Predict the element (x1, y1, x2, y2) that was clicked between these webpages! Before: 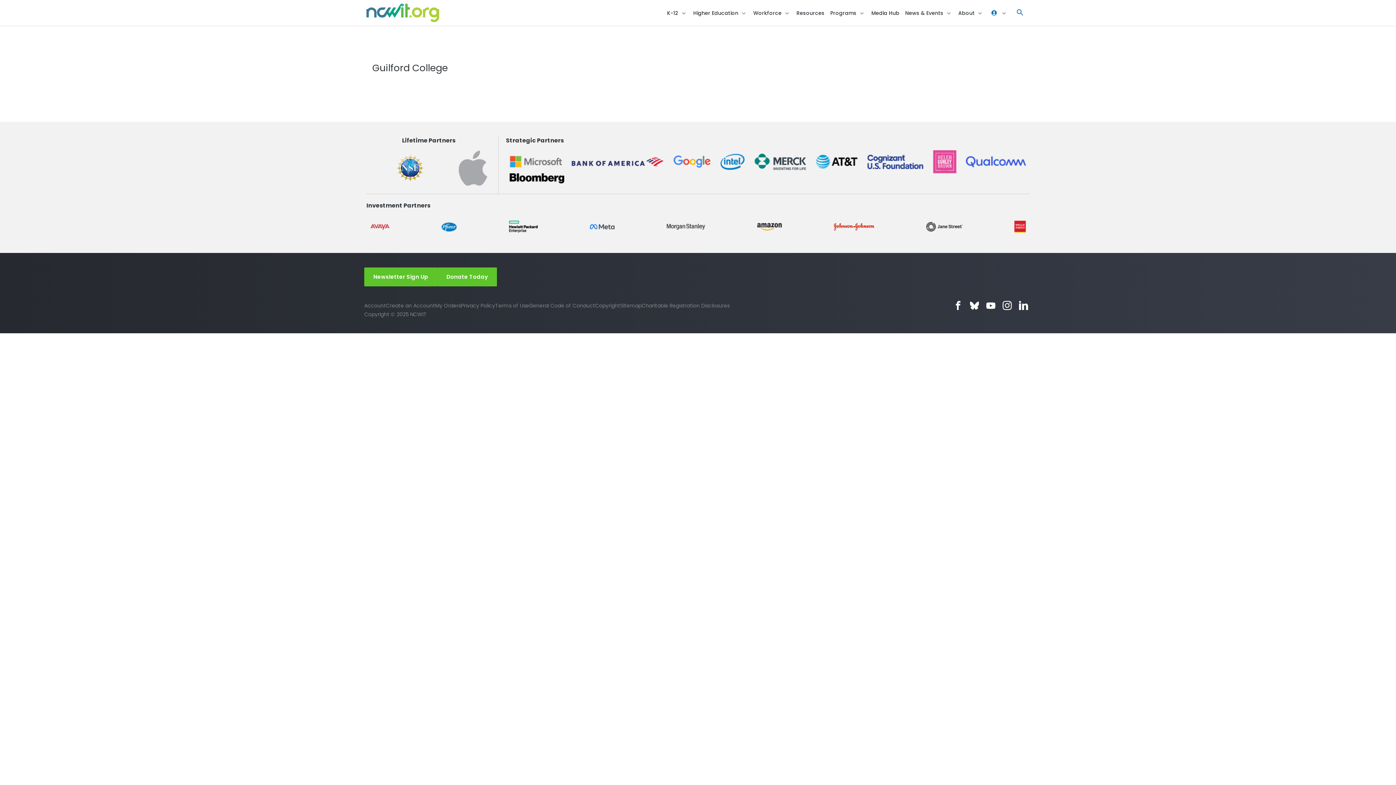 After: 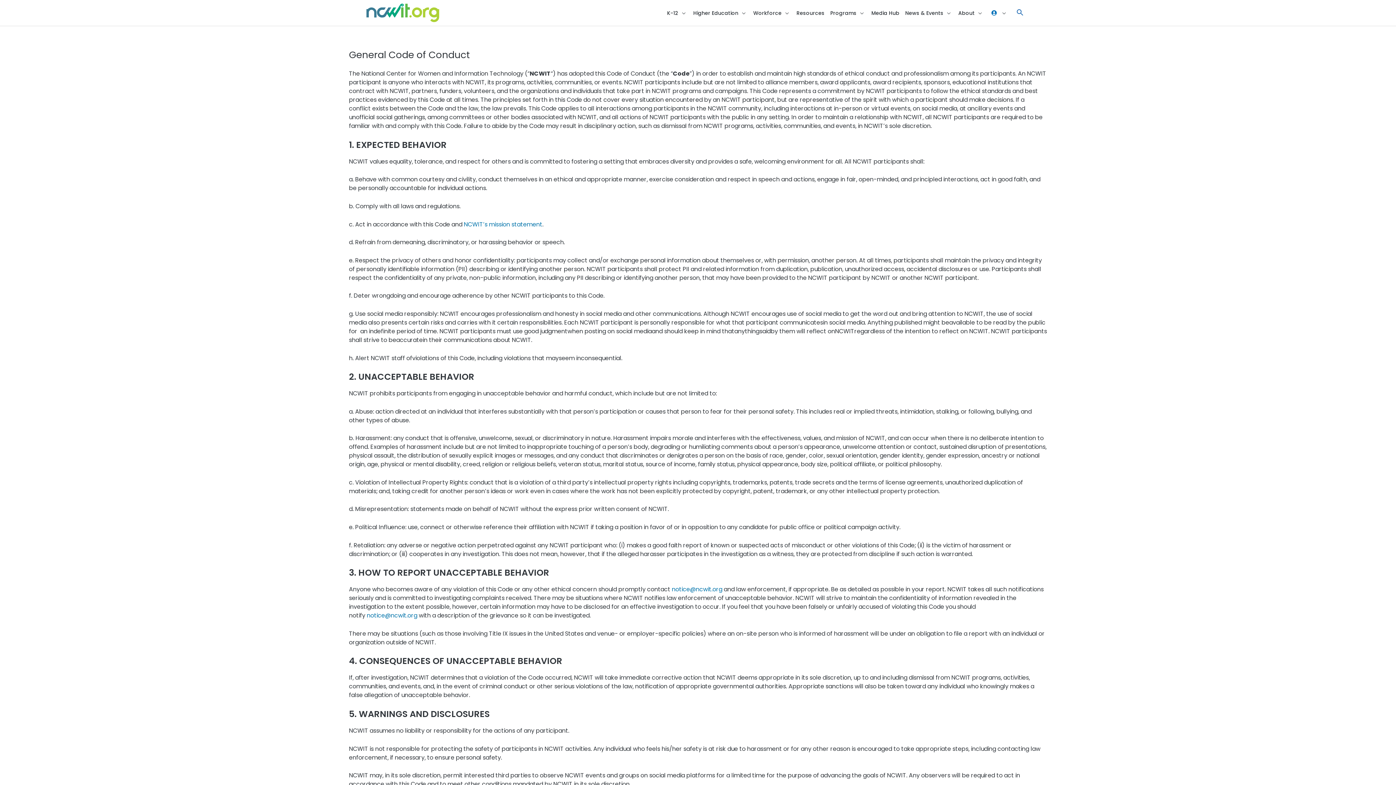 Action: label: General Code of Conduct bbox: (529, 302, 595, 309)